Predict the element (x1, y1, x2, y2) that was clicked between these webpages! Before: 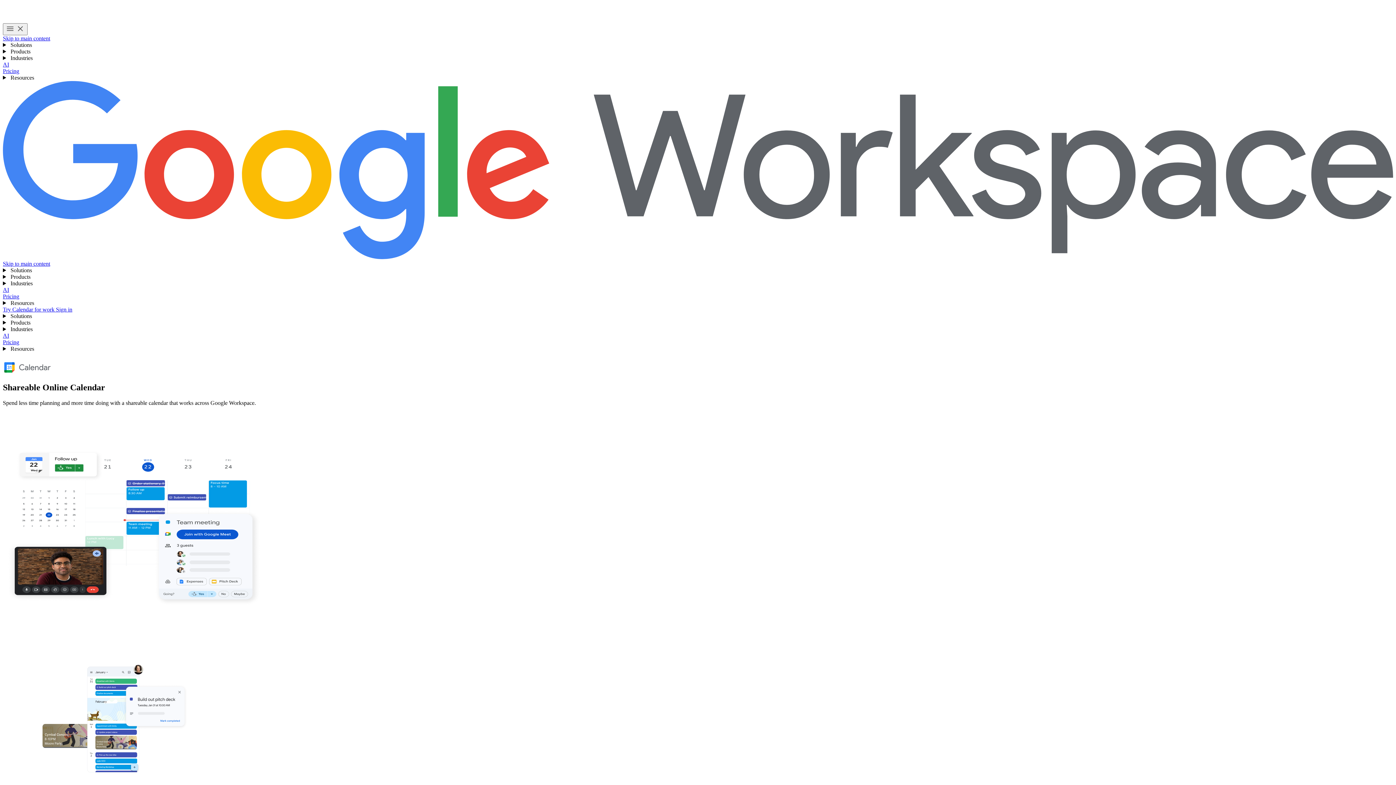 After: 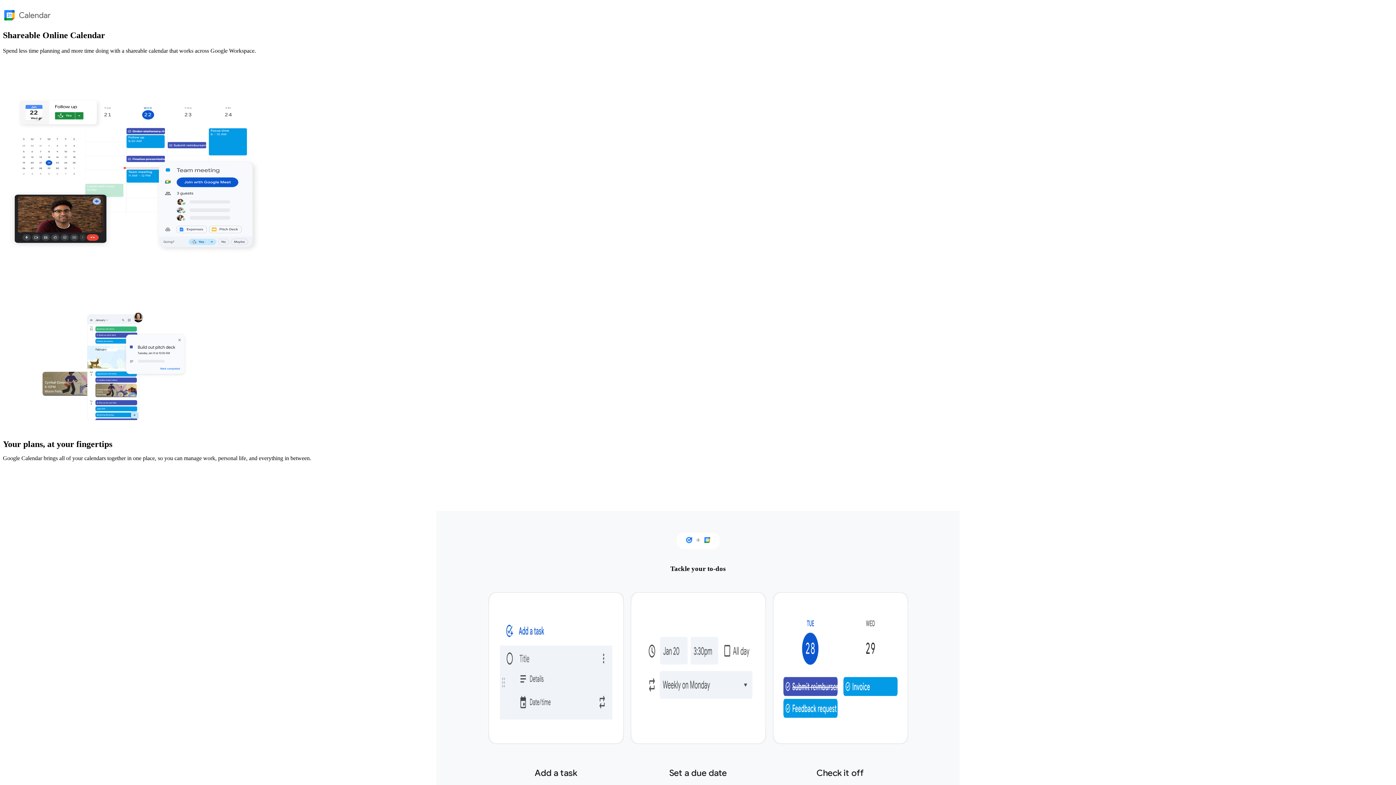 Action: bbox: (2, 35, 50, 41) label: Skip to main content